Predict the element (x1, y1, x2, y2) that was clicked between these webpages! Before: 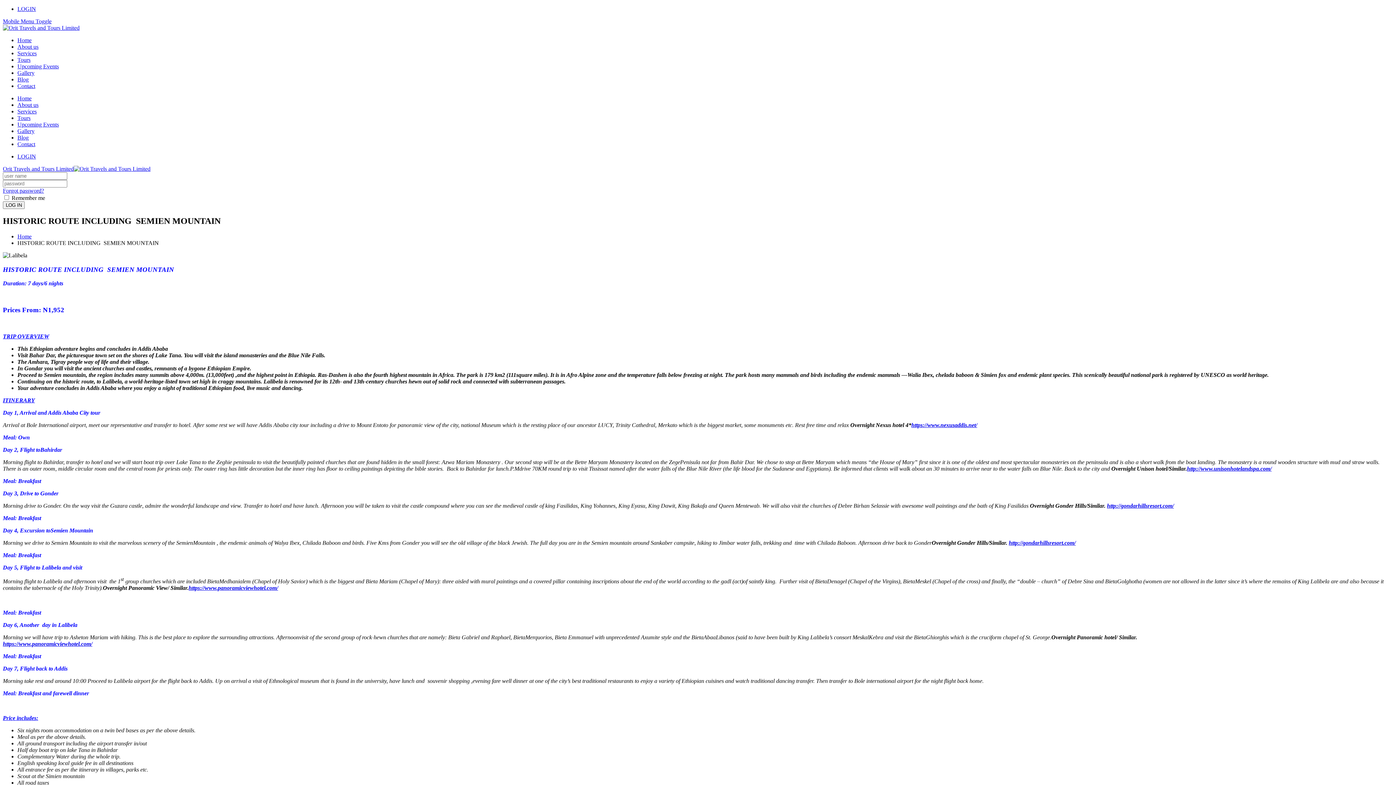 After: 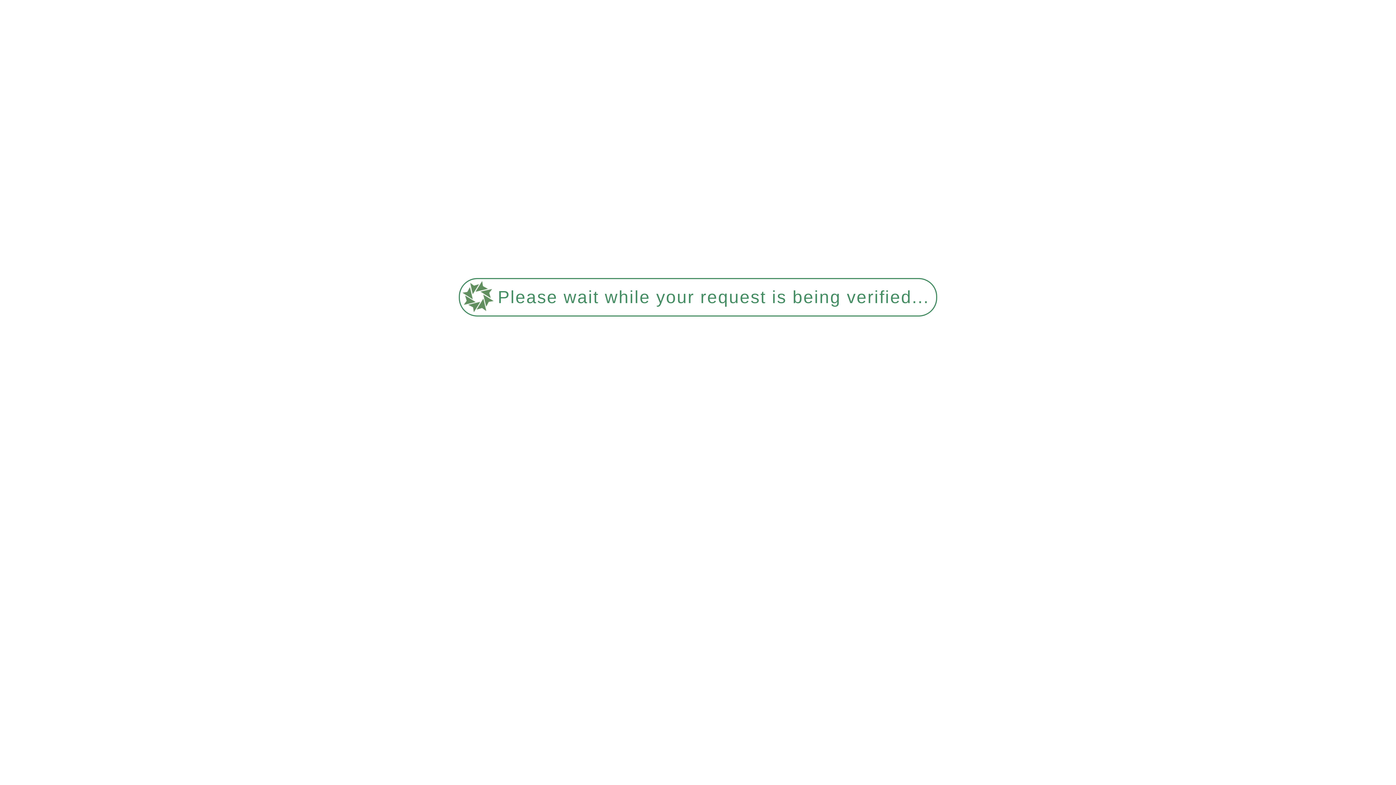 Action: label: Services bbox: (17, 108, 36, 114)